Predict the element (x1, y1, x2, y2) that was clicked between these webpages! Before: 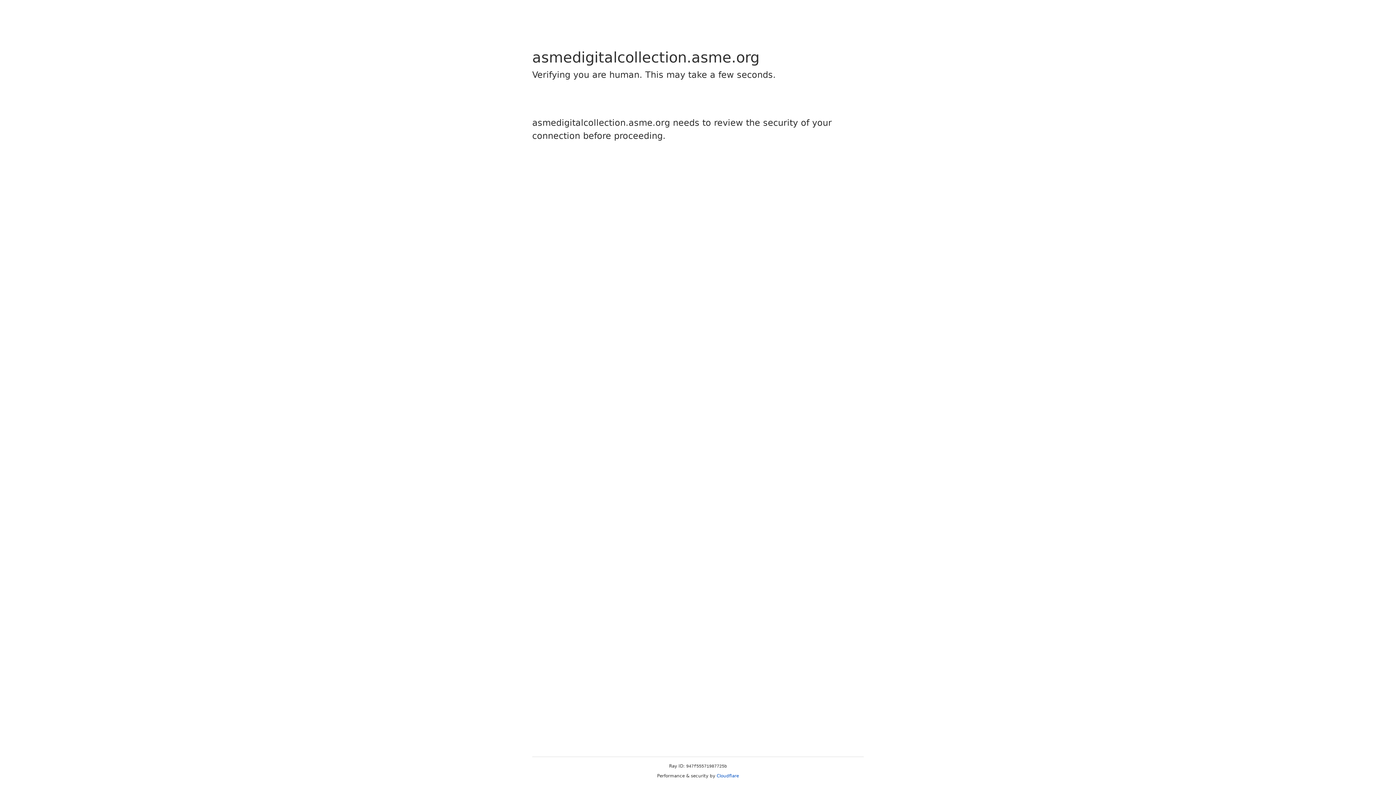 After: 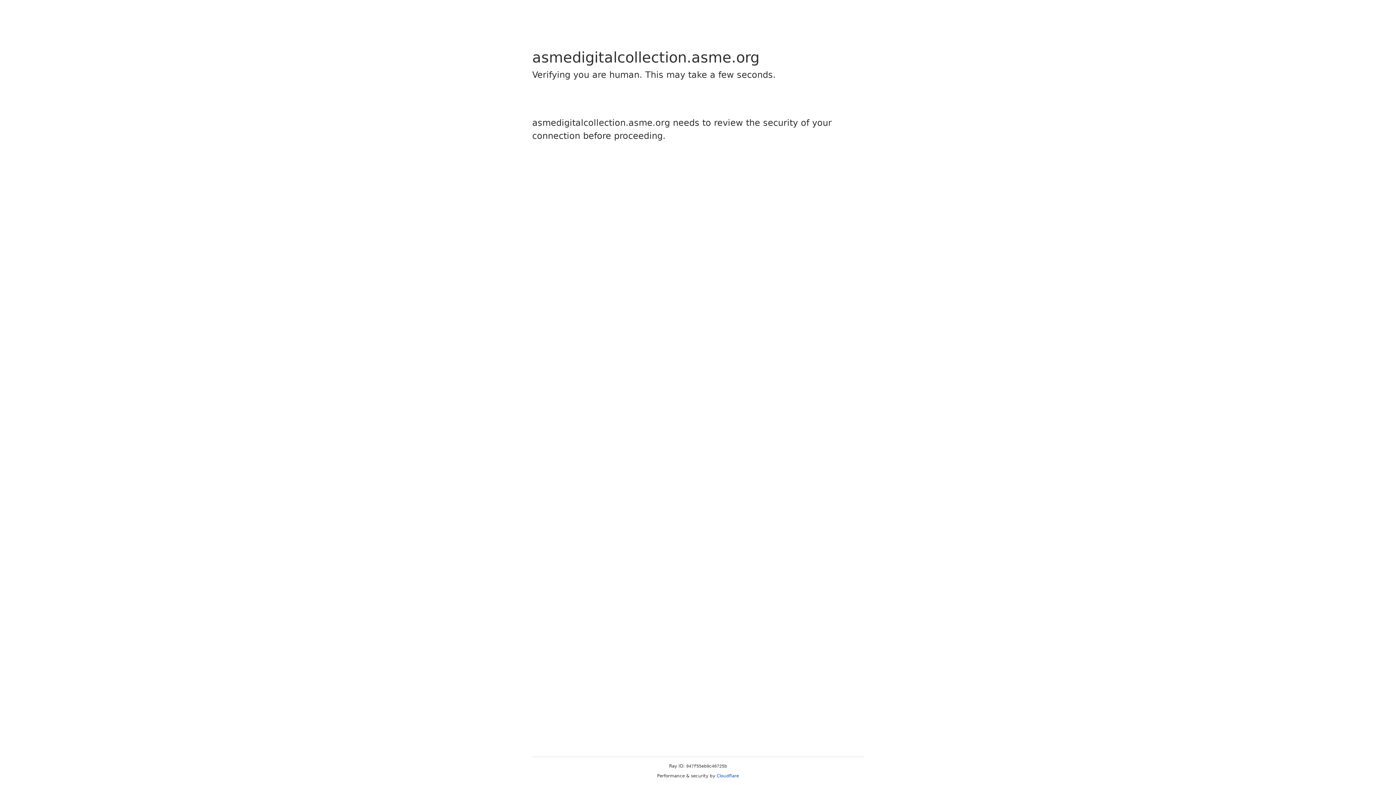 Action: bbox: (716, 773, 739, 778) label: Cloudflare